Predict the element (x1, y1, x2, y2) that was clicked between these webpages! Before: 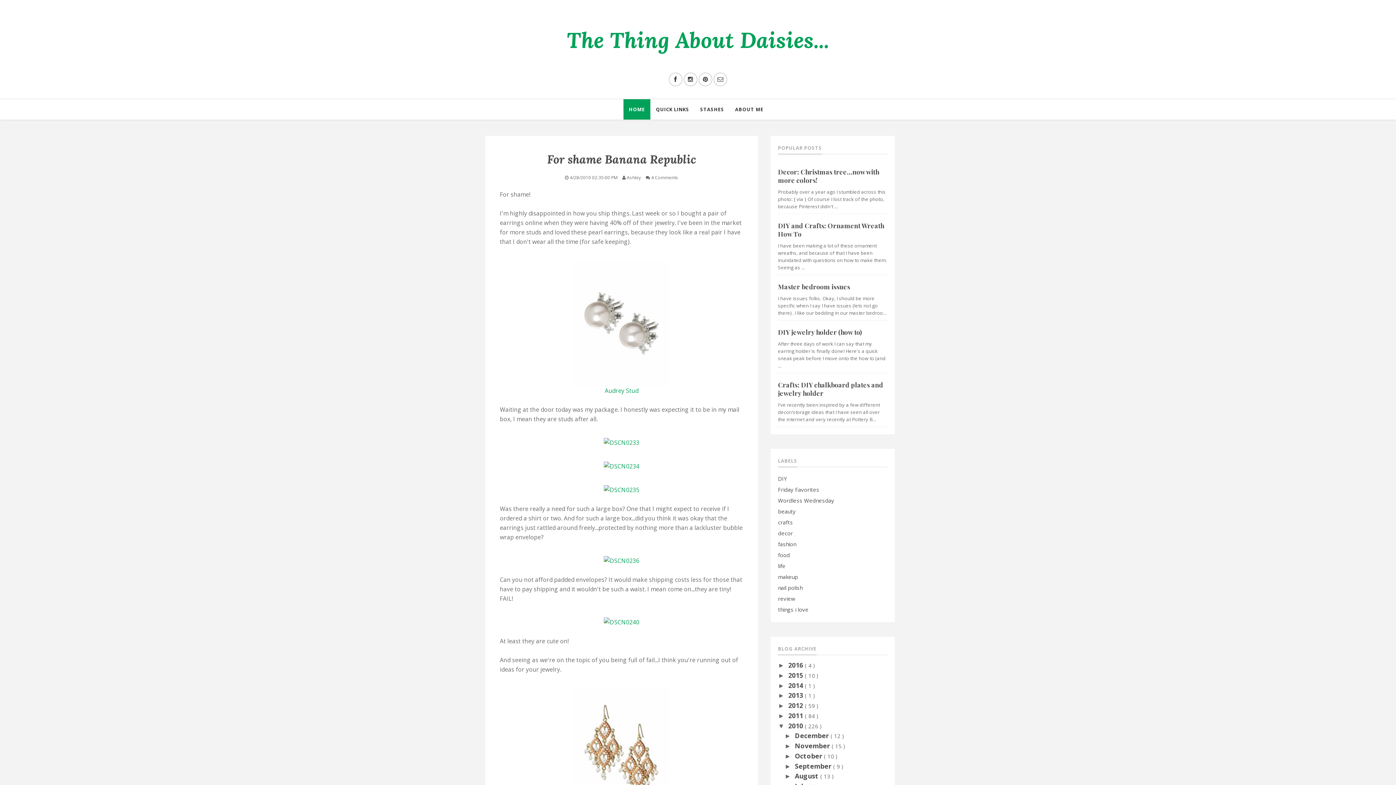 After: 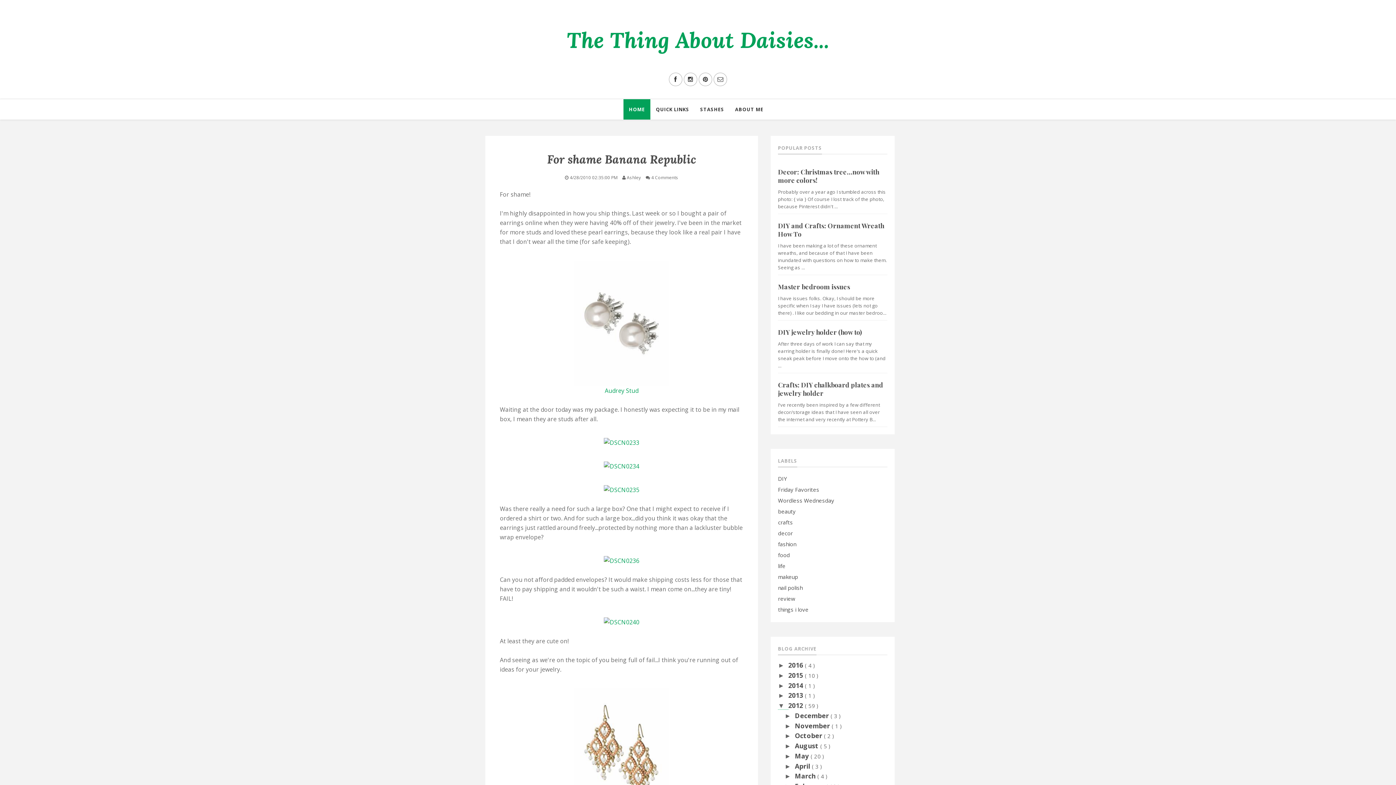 Action: bbox: (778, 702, 788, 709) label: ►  